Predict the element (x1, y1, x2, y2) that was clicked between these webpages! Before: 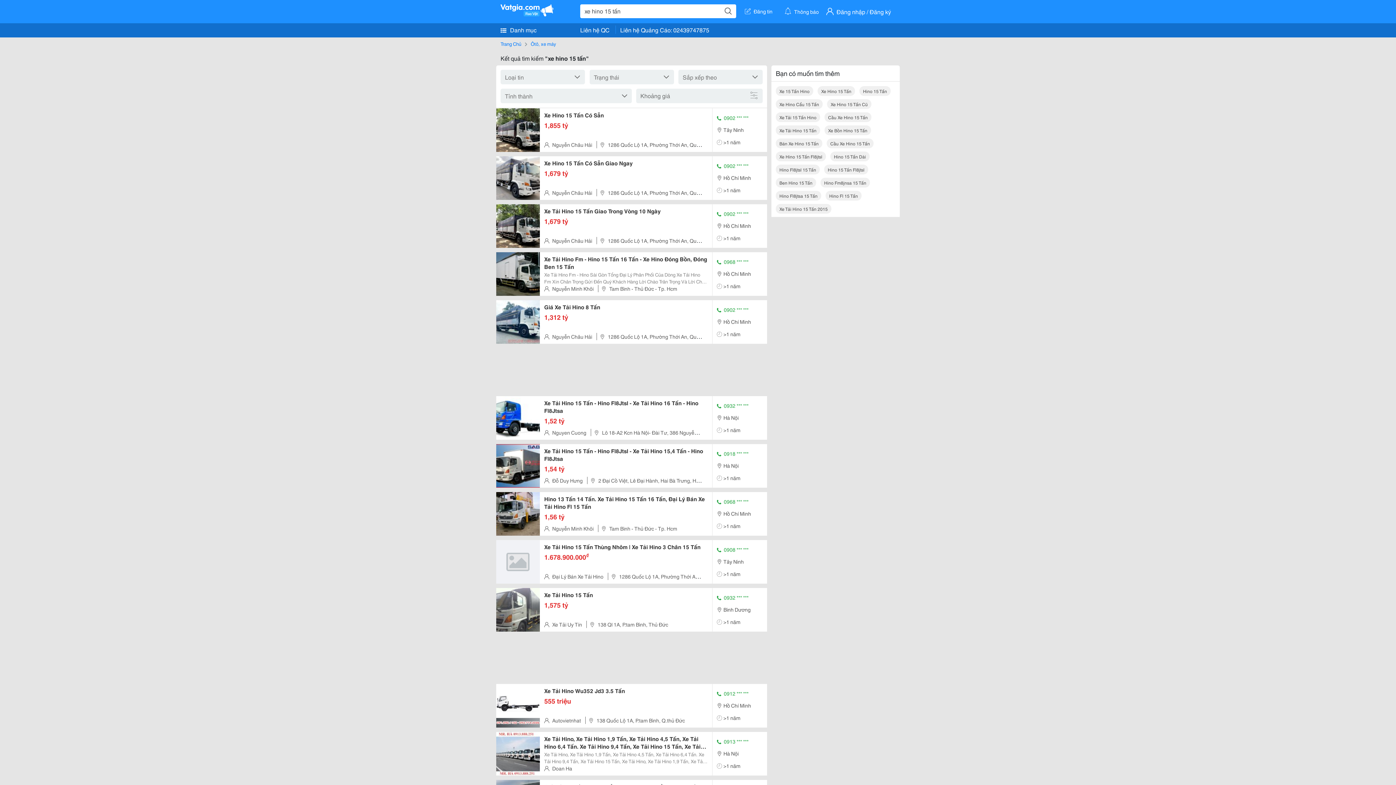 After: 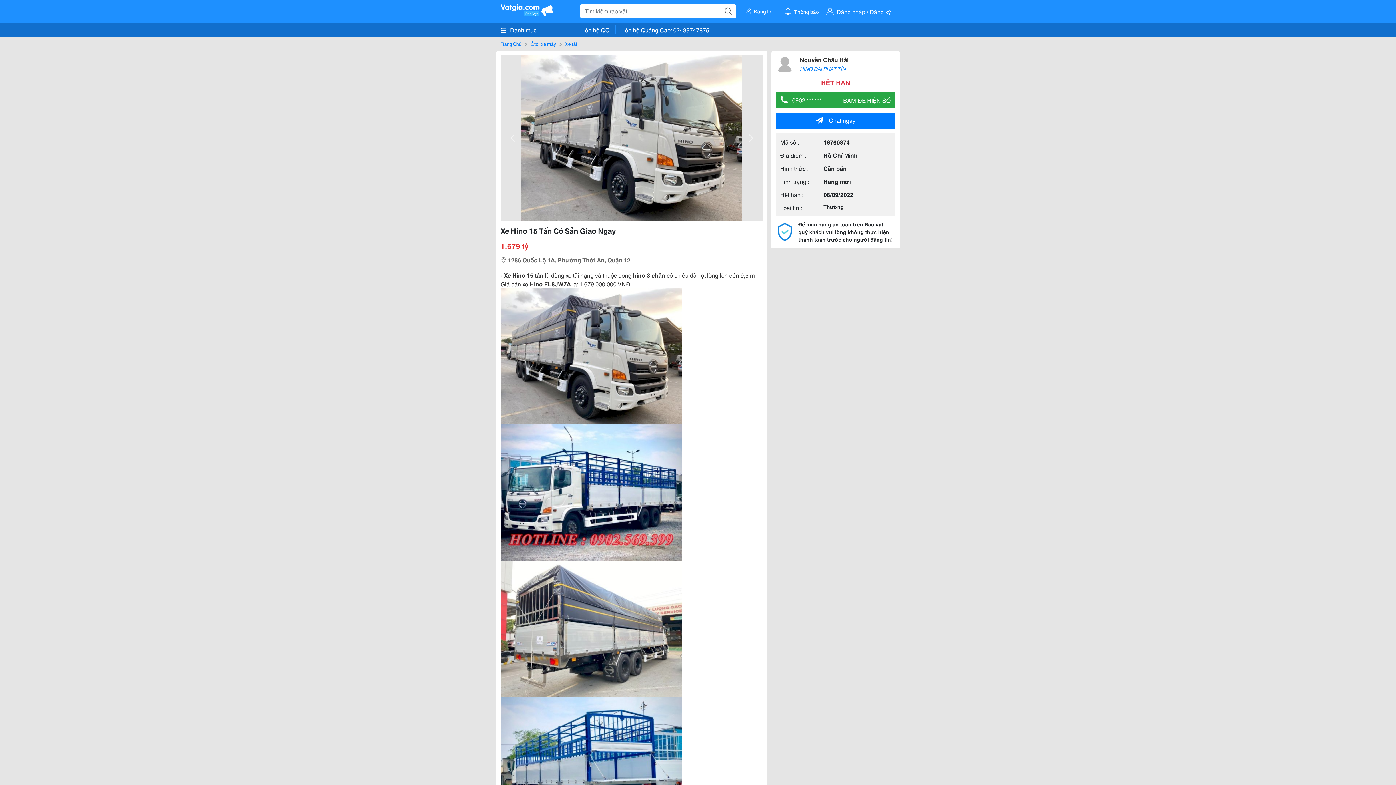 Action: bbox: (496, 172, 540, 181)